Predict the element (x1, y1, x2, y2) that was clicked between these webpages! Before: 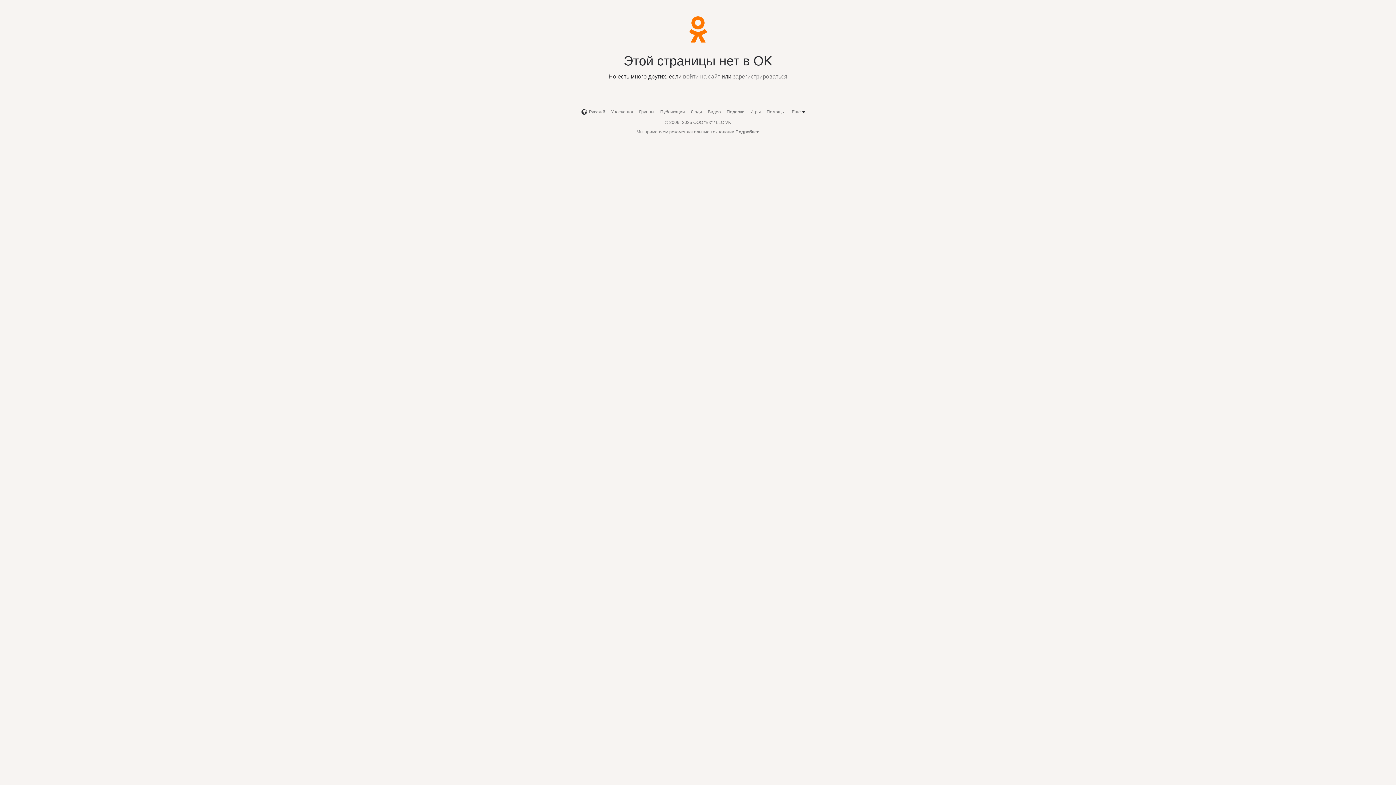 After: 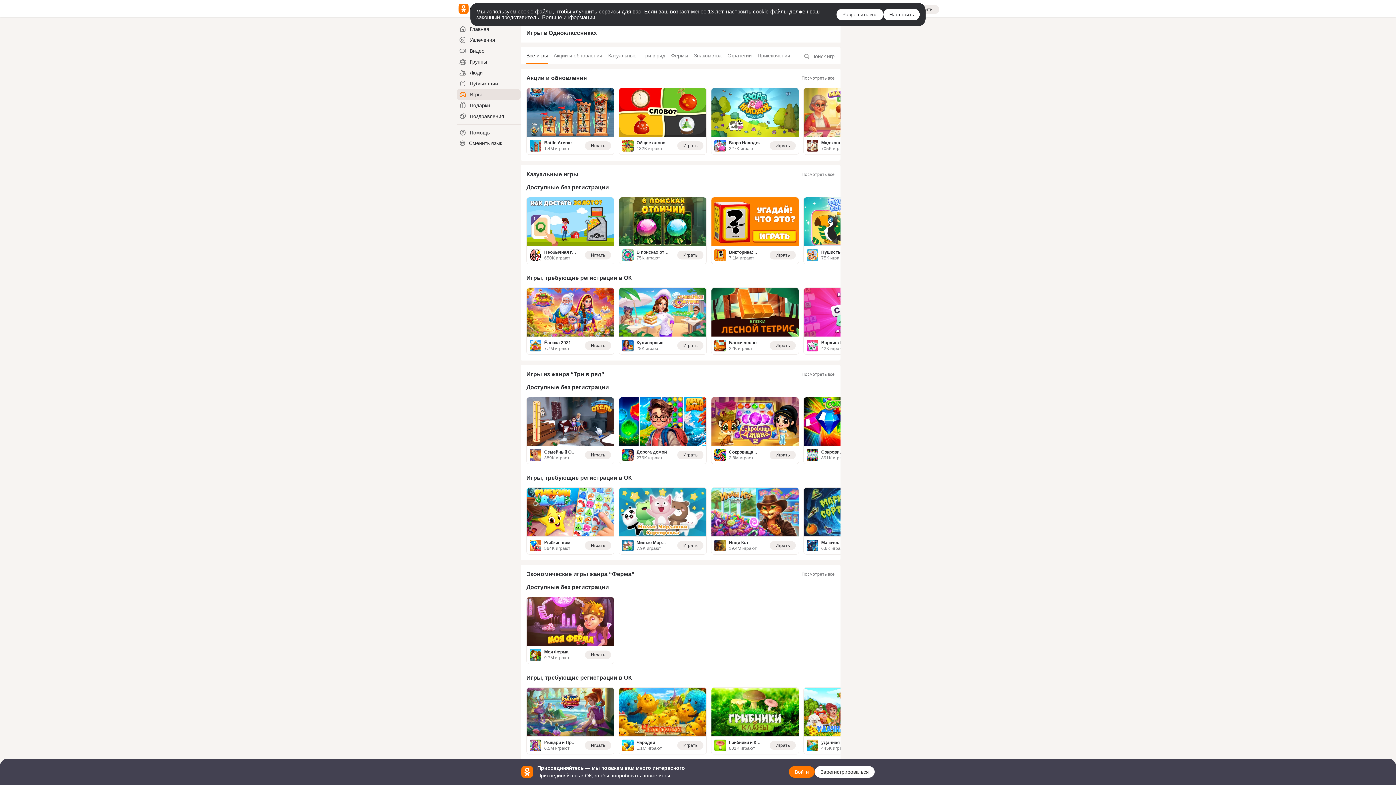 Action: bbox: (750, 109, 761, 114) label: Игры